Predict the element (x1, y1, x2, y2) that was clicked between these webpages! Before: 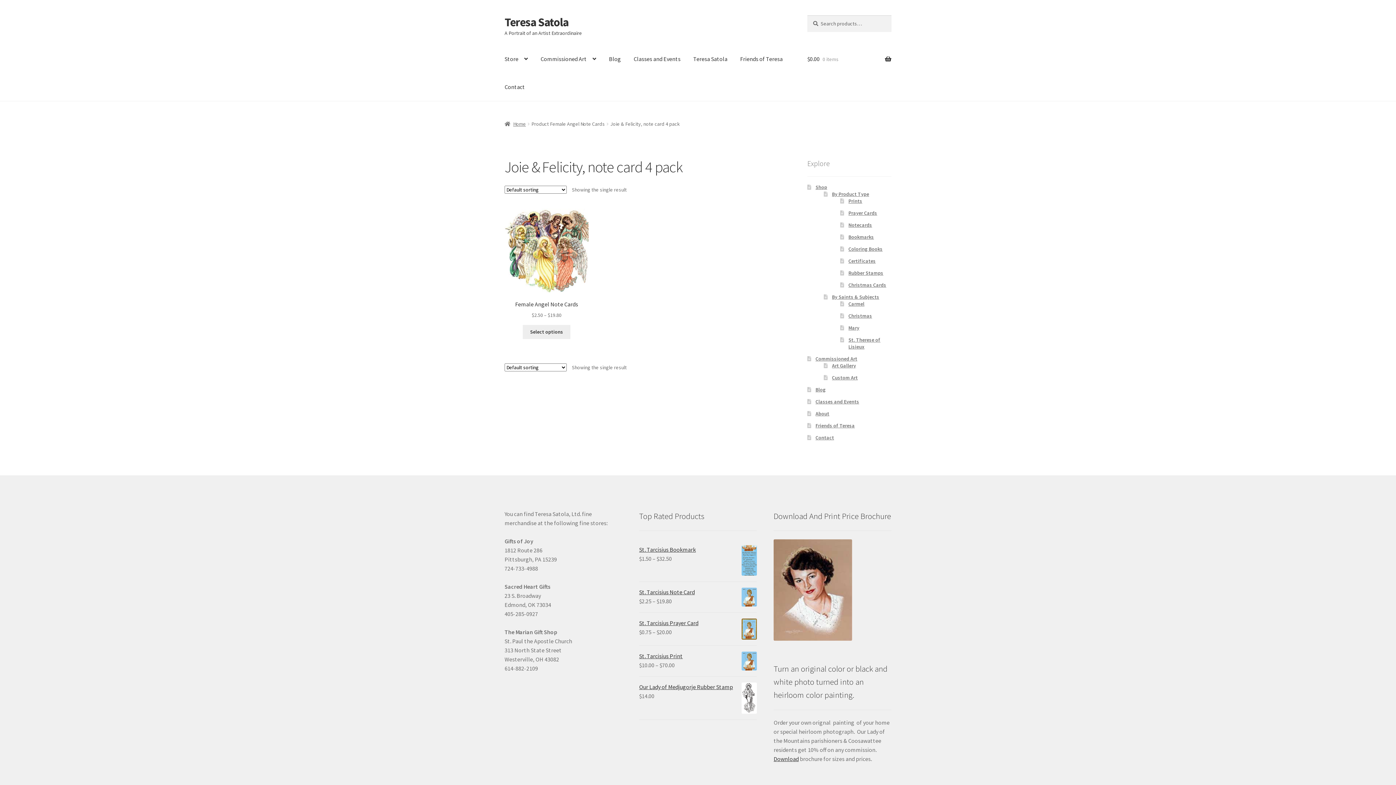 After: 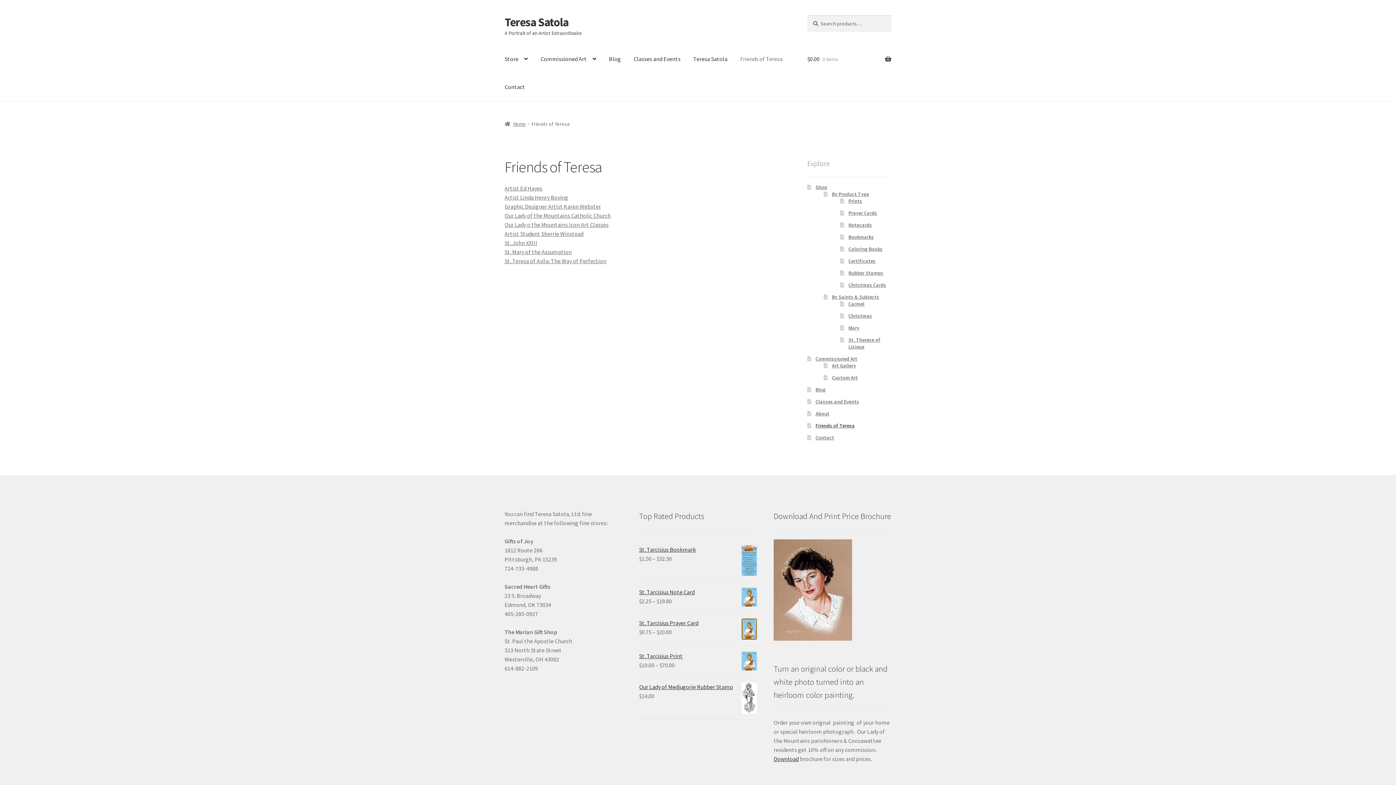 Action: label: Friends of Teresa bbox: (815, 422, 855, 429)